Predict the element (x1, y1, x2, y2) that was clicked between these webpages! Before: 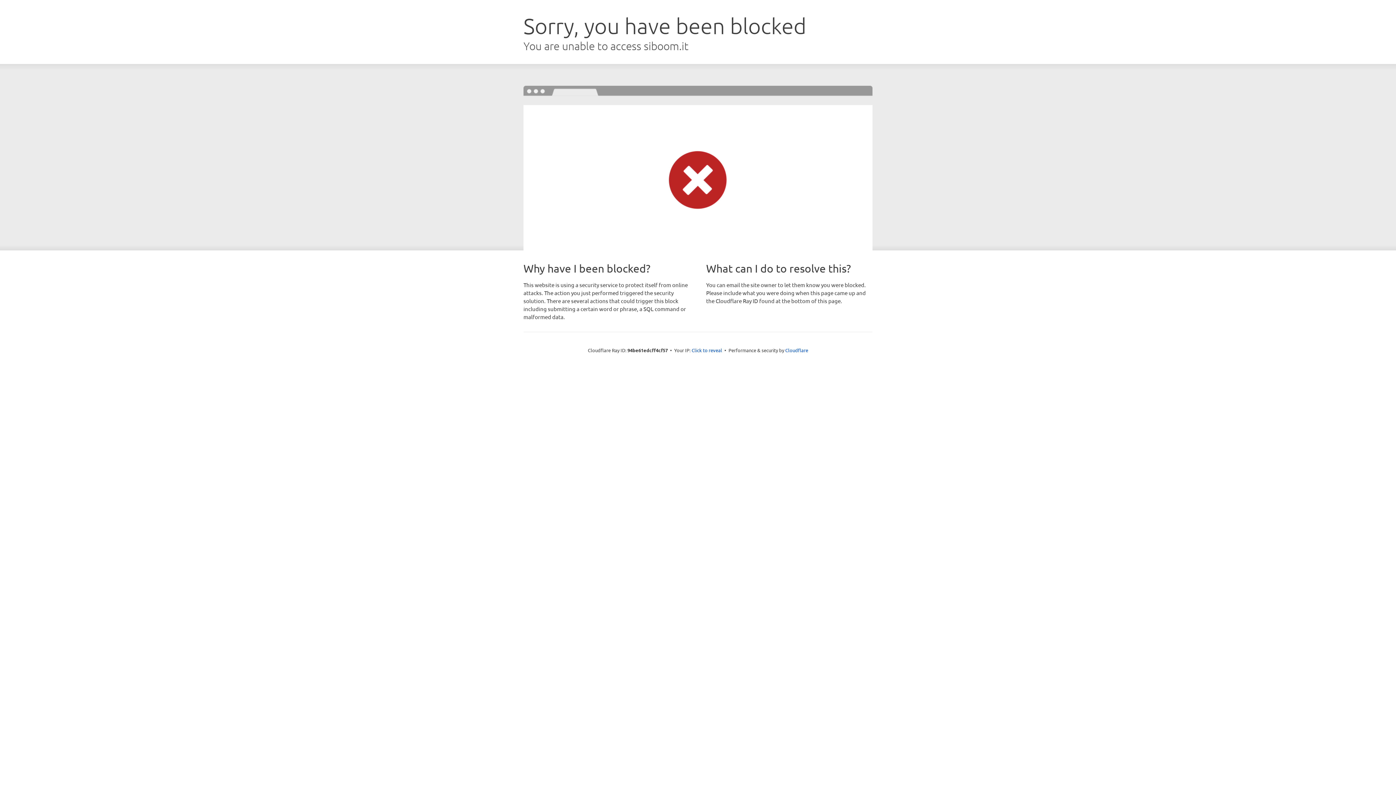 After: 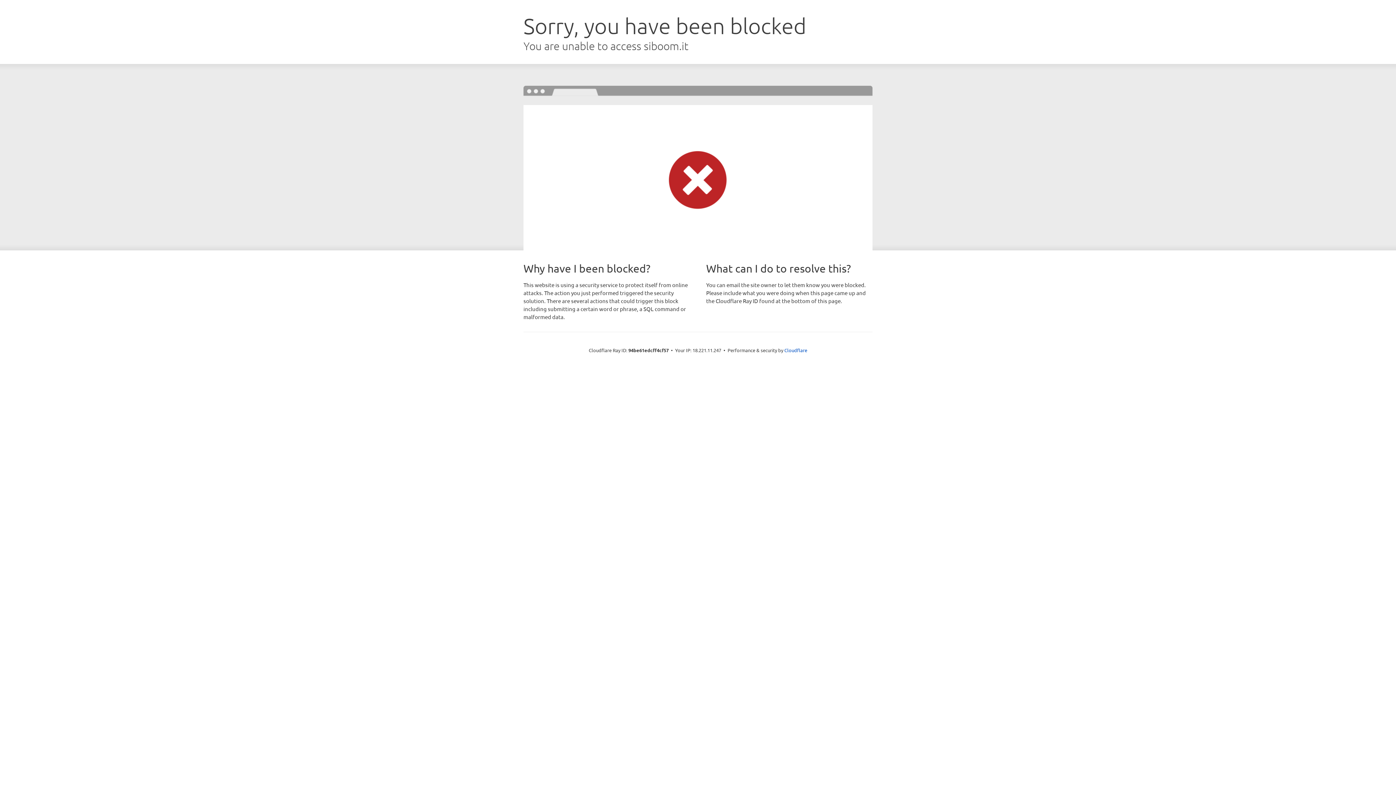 Action: label: Click to reveal bbox: (691, 346, 722, 353)